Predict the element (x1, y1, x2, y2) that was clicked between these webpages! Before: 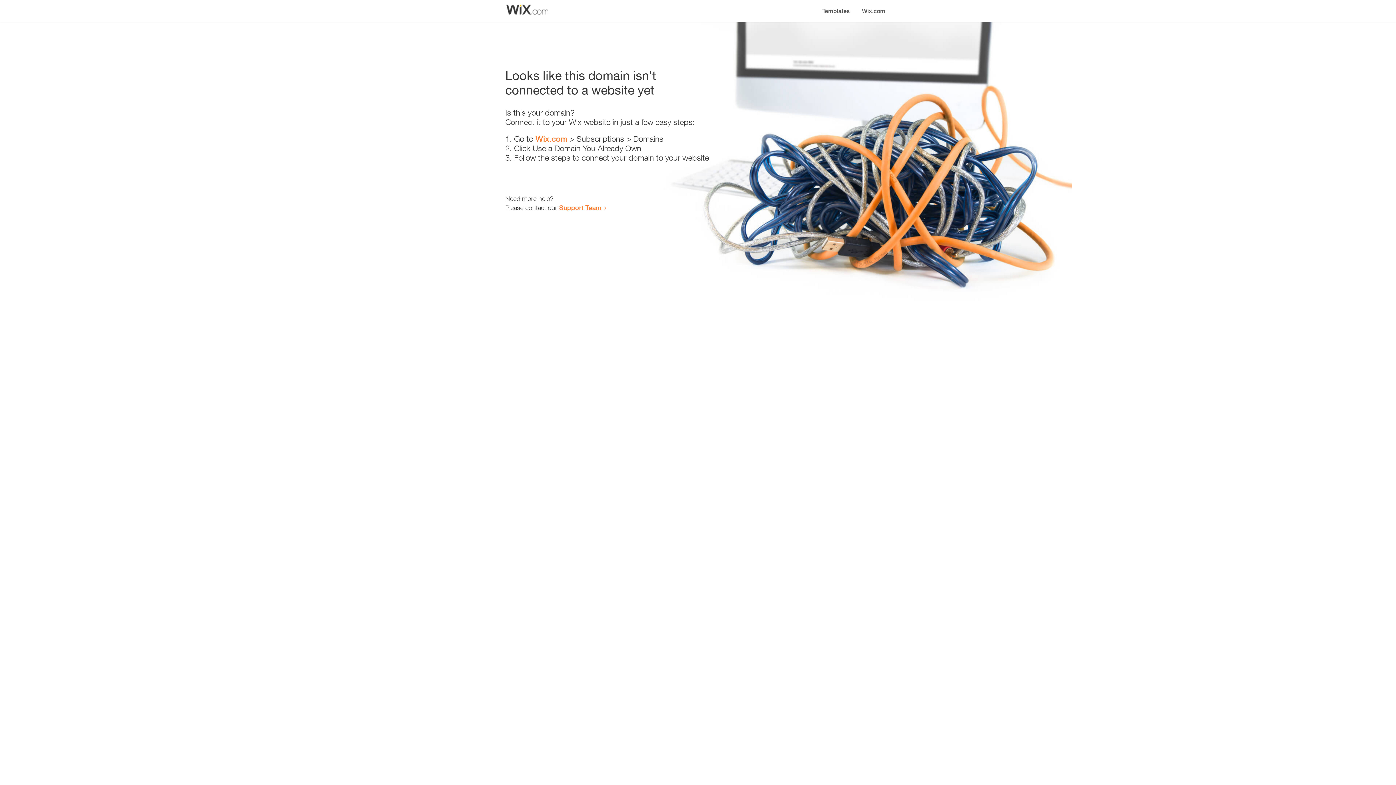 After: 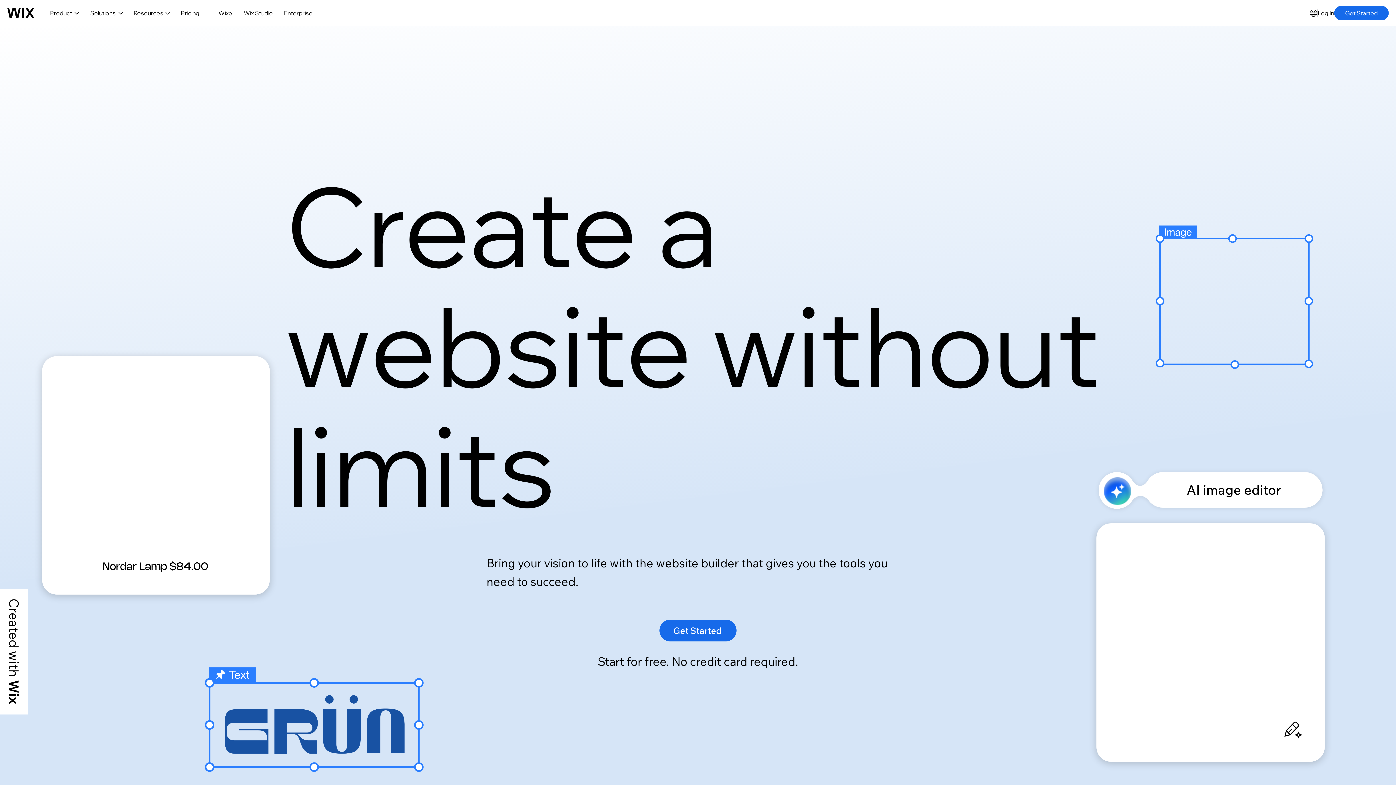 Action: label: Wix.com bbox: (535, 134, 567, 143)